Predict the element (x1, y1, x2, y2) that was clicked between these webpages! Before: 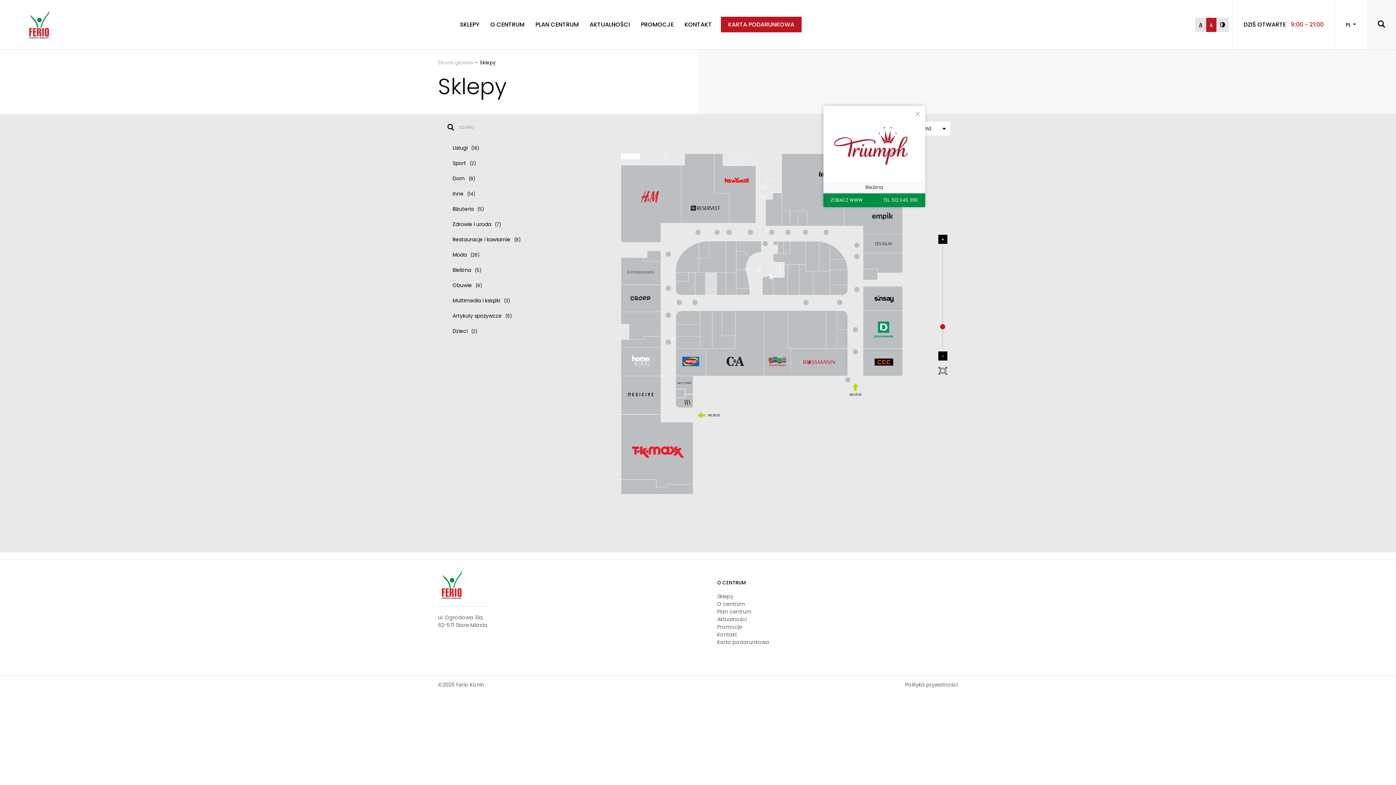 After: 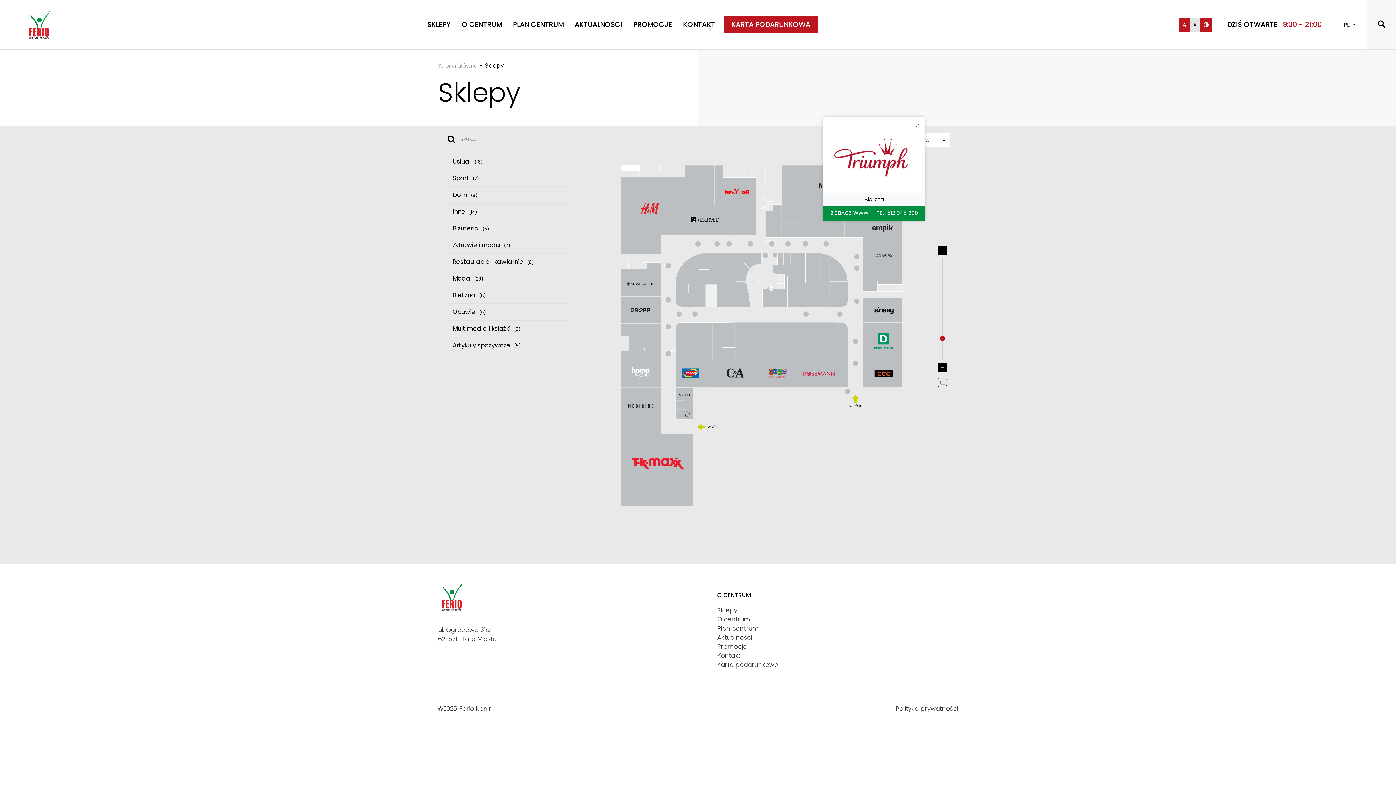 Action: bbox: (1195, 17, 1206, 31) label: A